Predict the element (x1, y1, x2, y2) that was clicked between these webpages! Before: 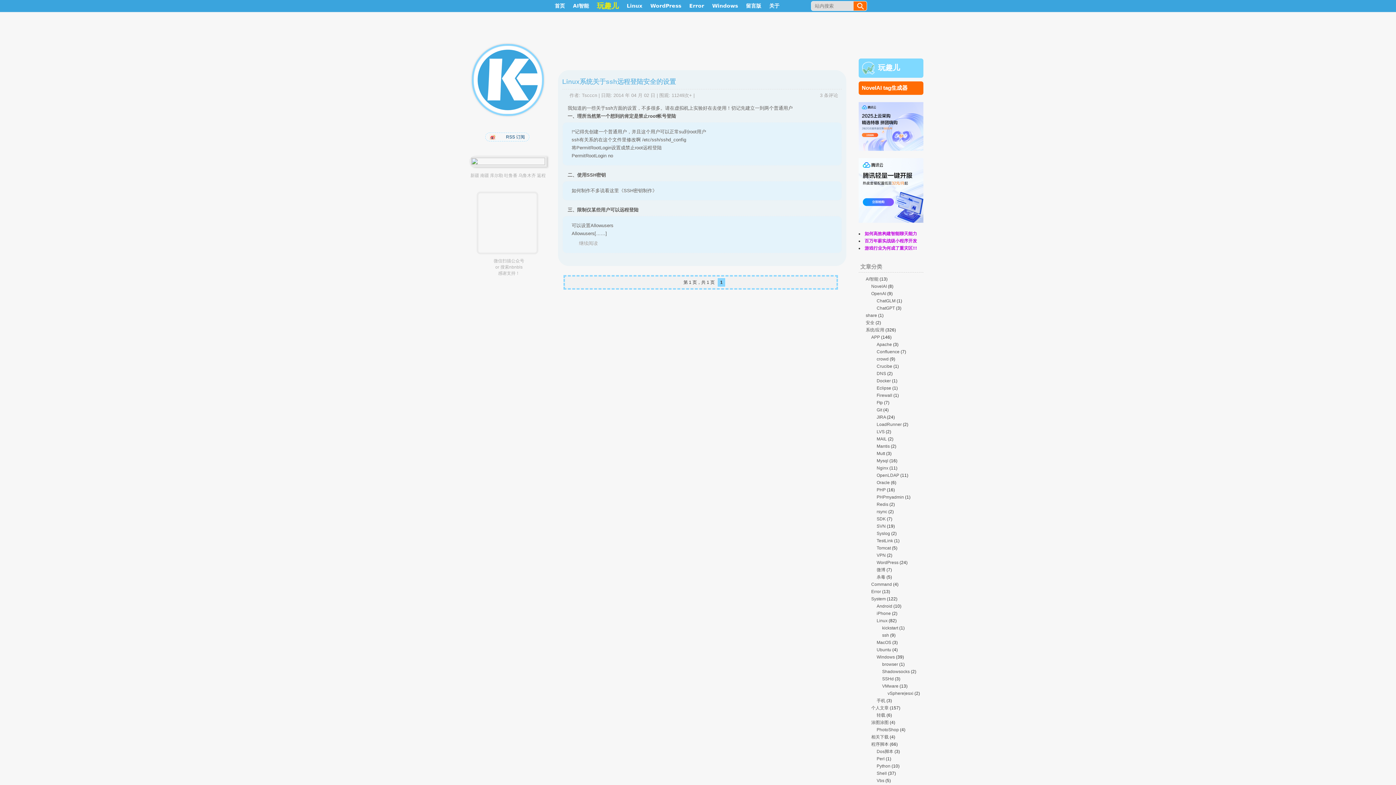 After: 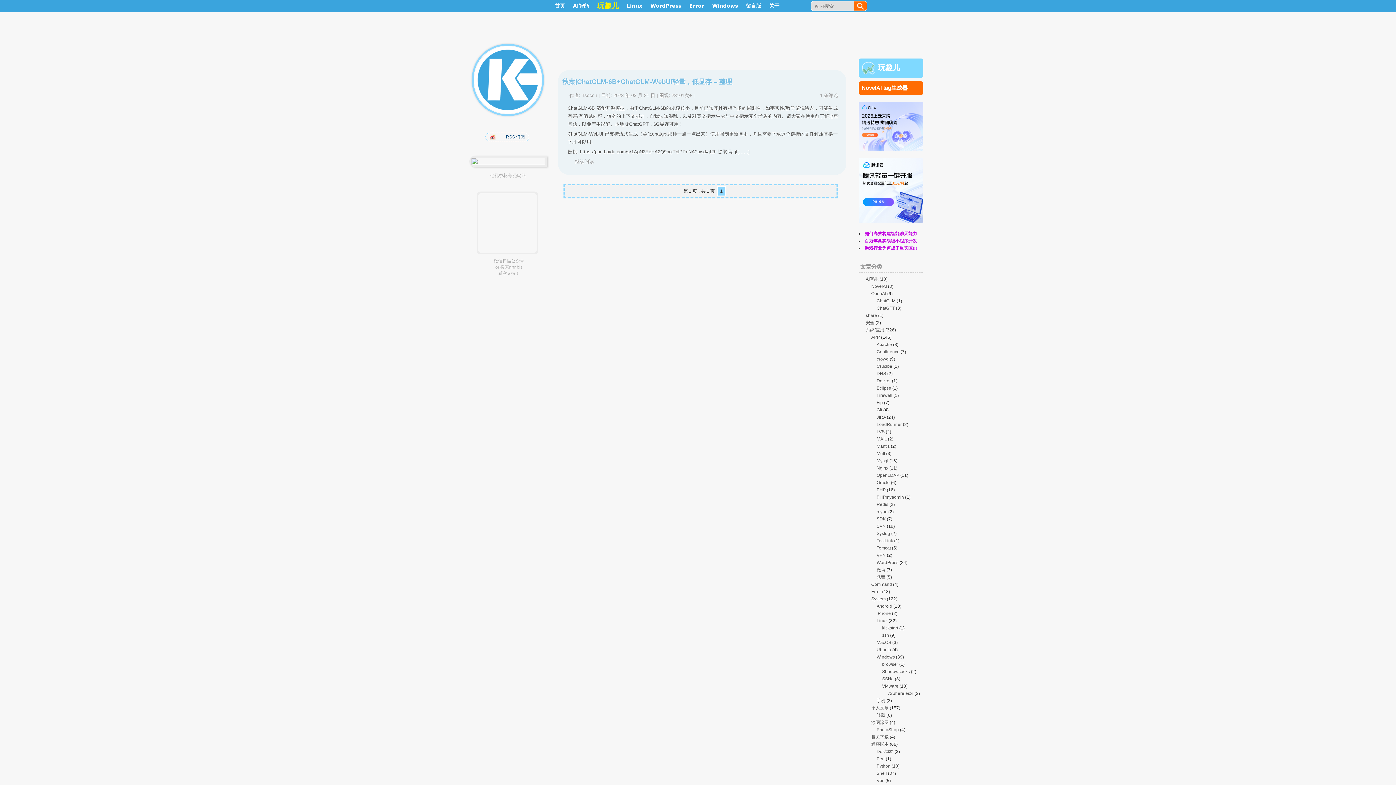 Action: label: ChatGLM bbox: (876, 298, 895, 303)